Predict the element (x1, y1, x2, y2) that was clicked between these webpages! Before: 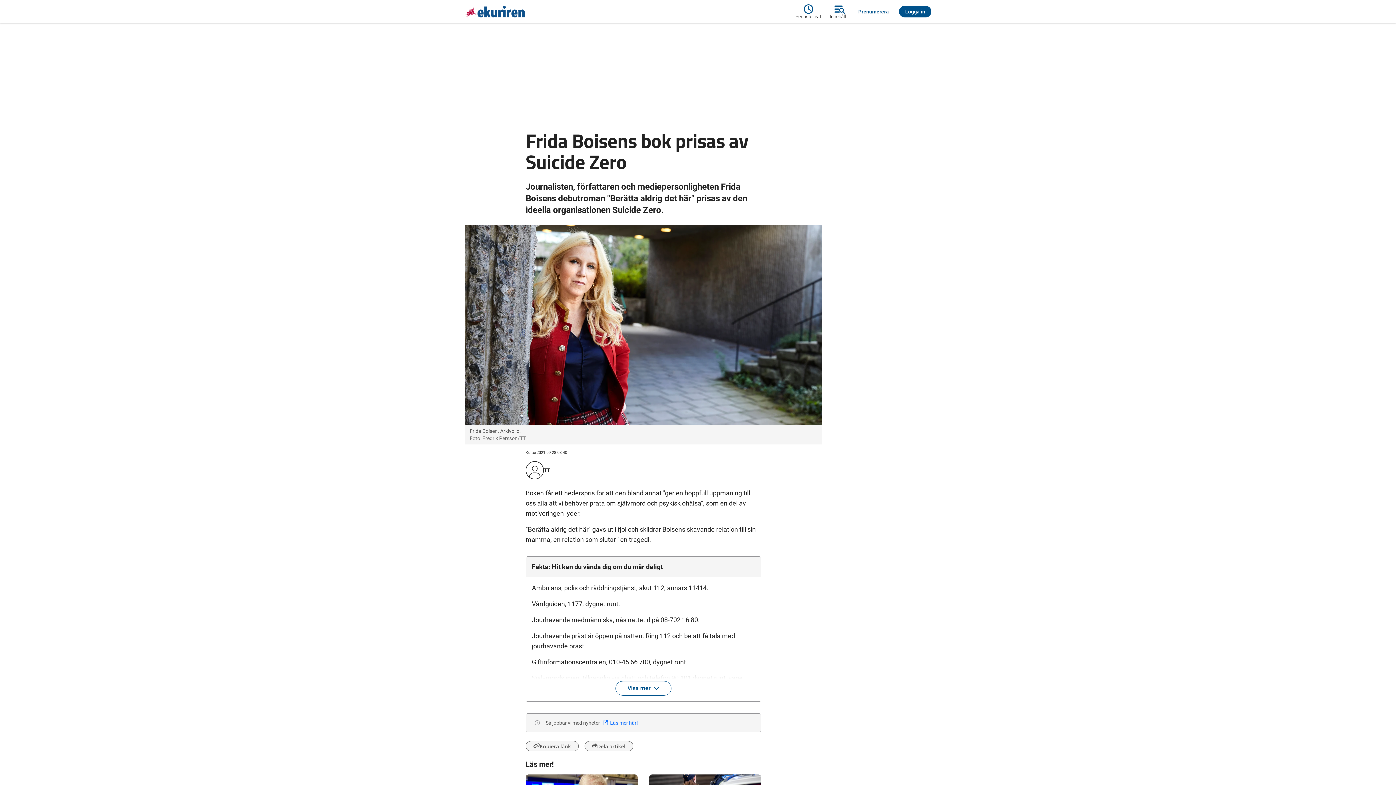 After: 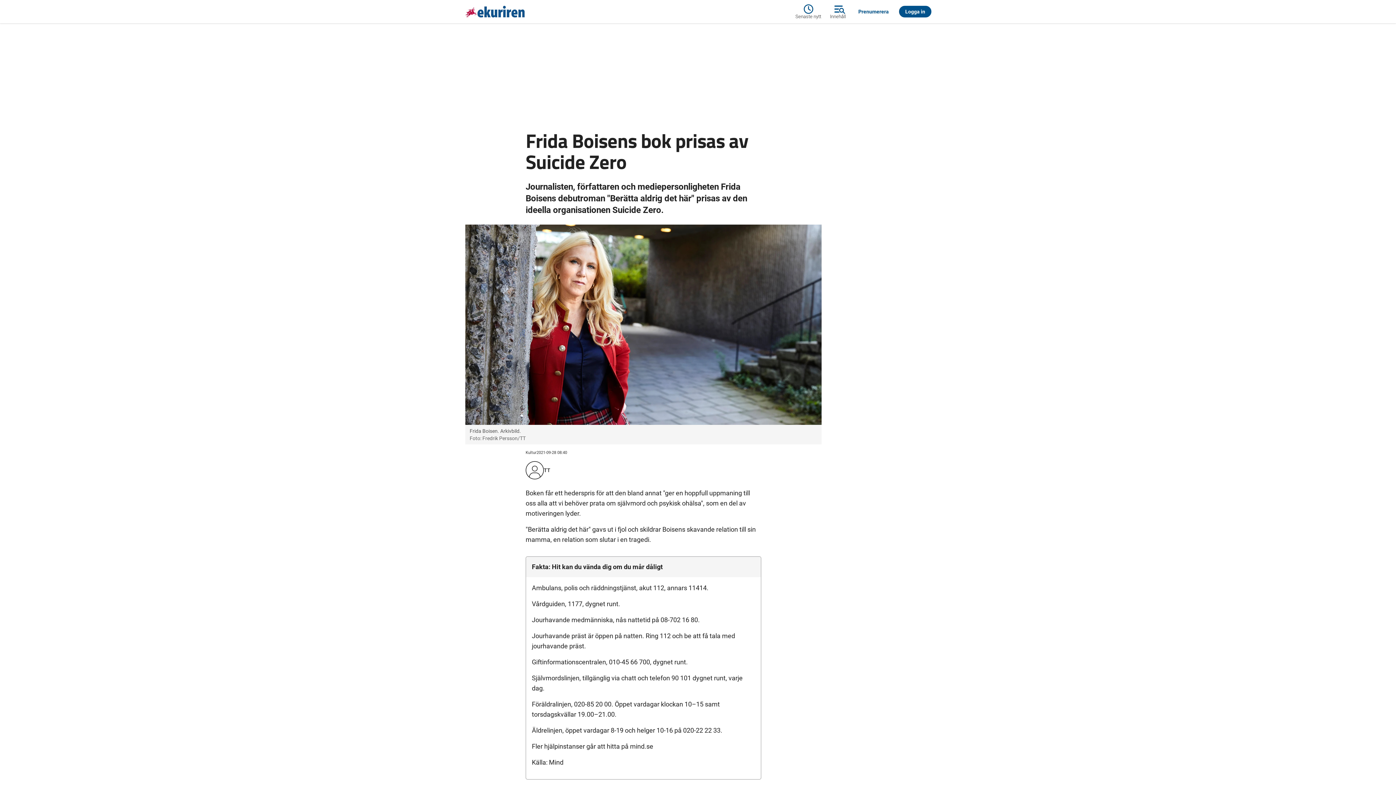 Action: label: Visa mer bbox: (615, 681, 671, 696)